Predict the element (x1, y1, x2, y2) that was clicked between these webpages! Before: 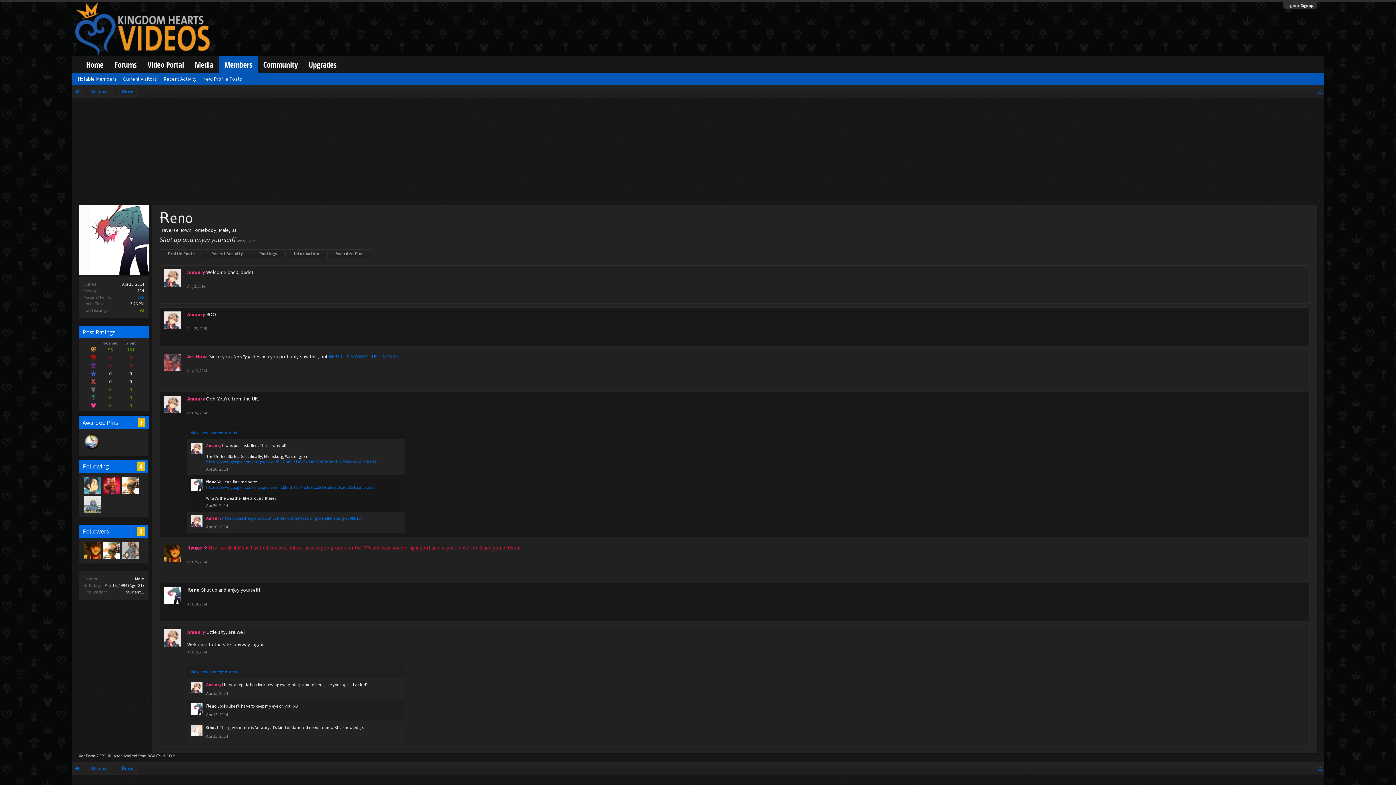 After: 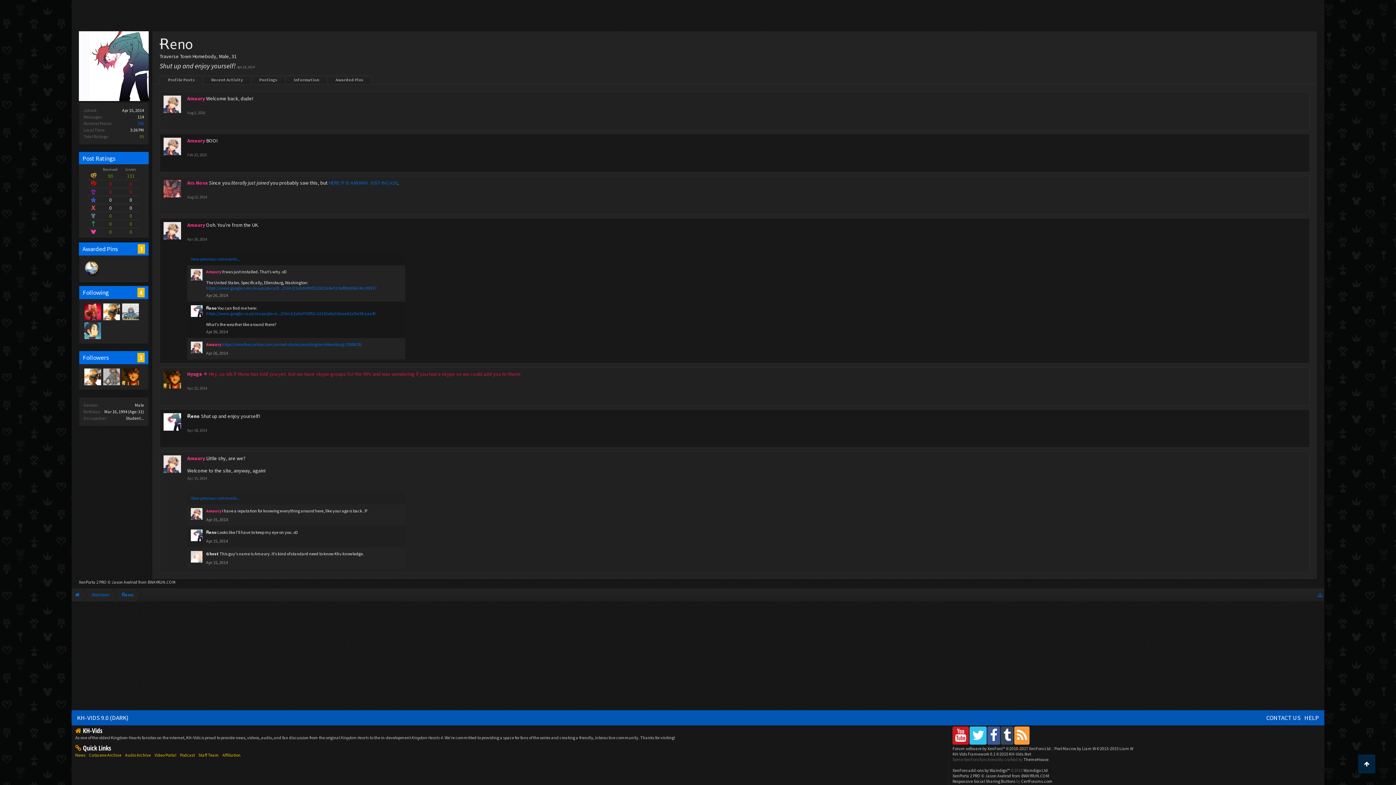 Action: bbox: (187, 559, 206, 564) label: Apr 25, 2014